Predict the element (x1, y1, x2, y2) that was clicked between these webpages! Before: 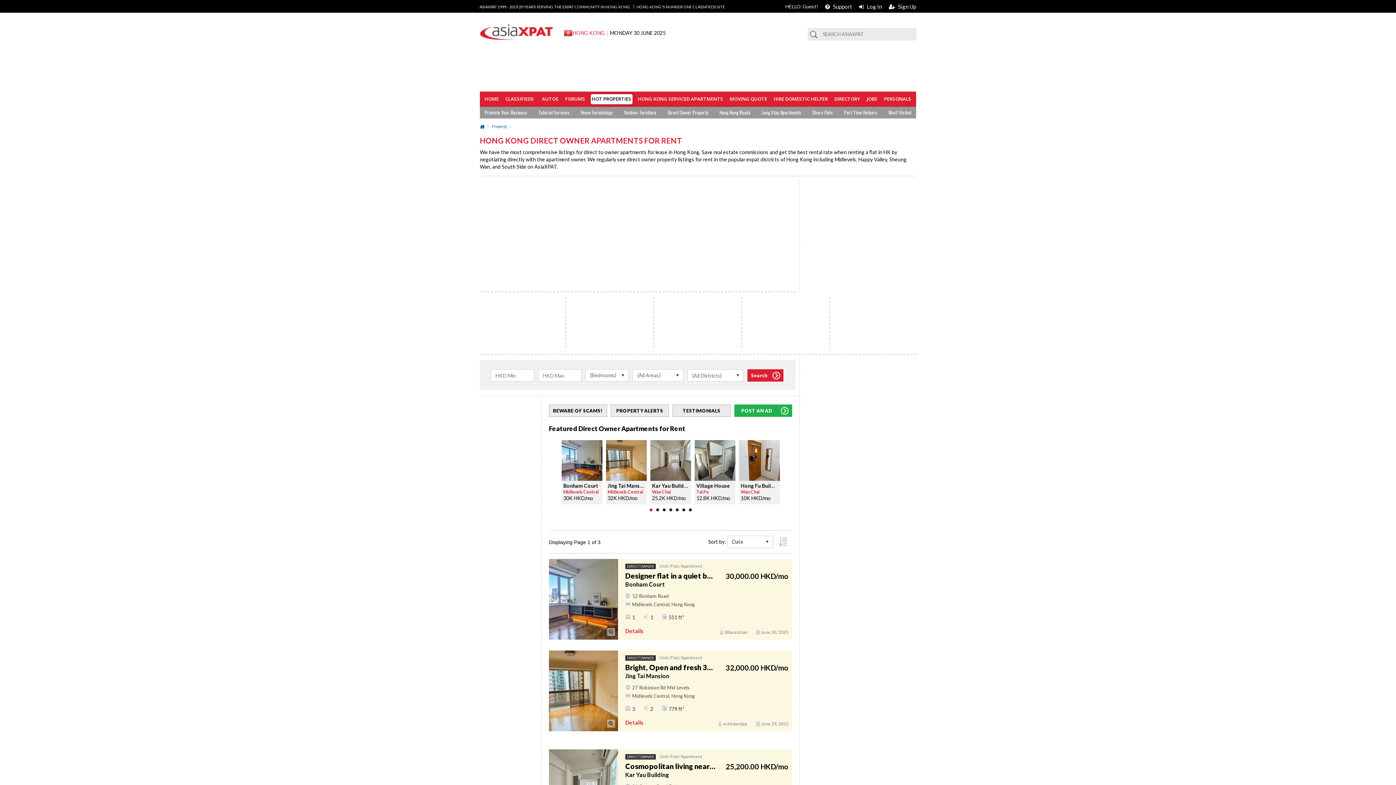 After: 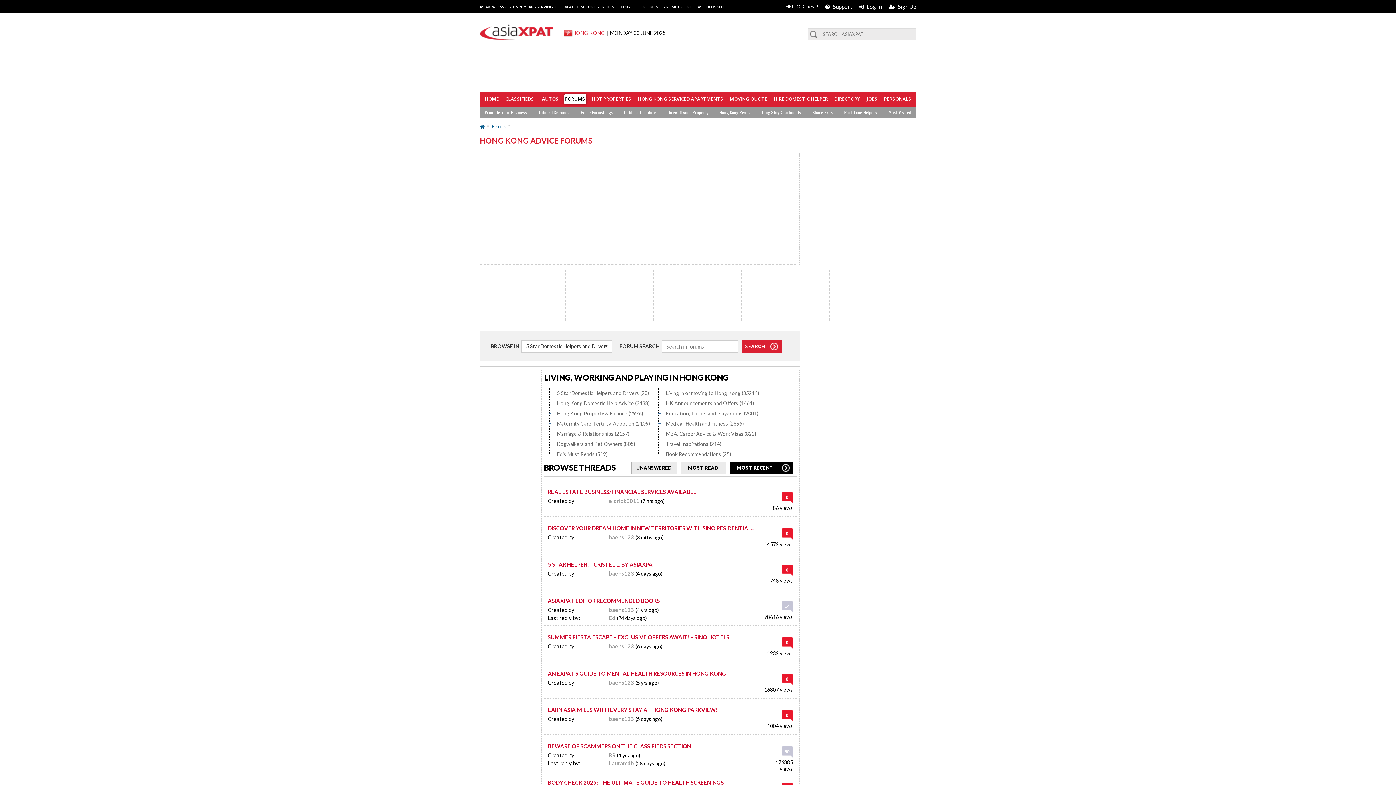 Action: label: FORUMS bbox: (564, 94, 586, 104)